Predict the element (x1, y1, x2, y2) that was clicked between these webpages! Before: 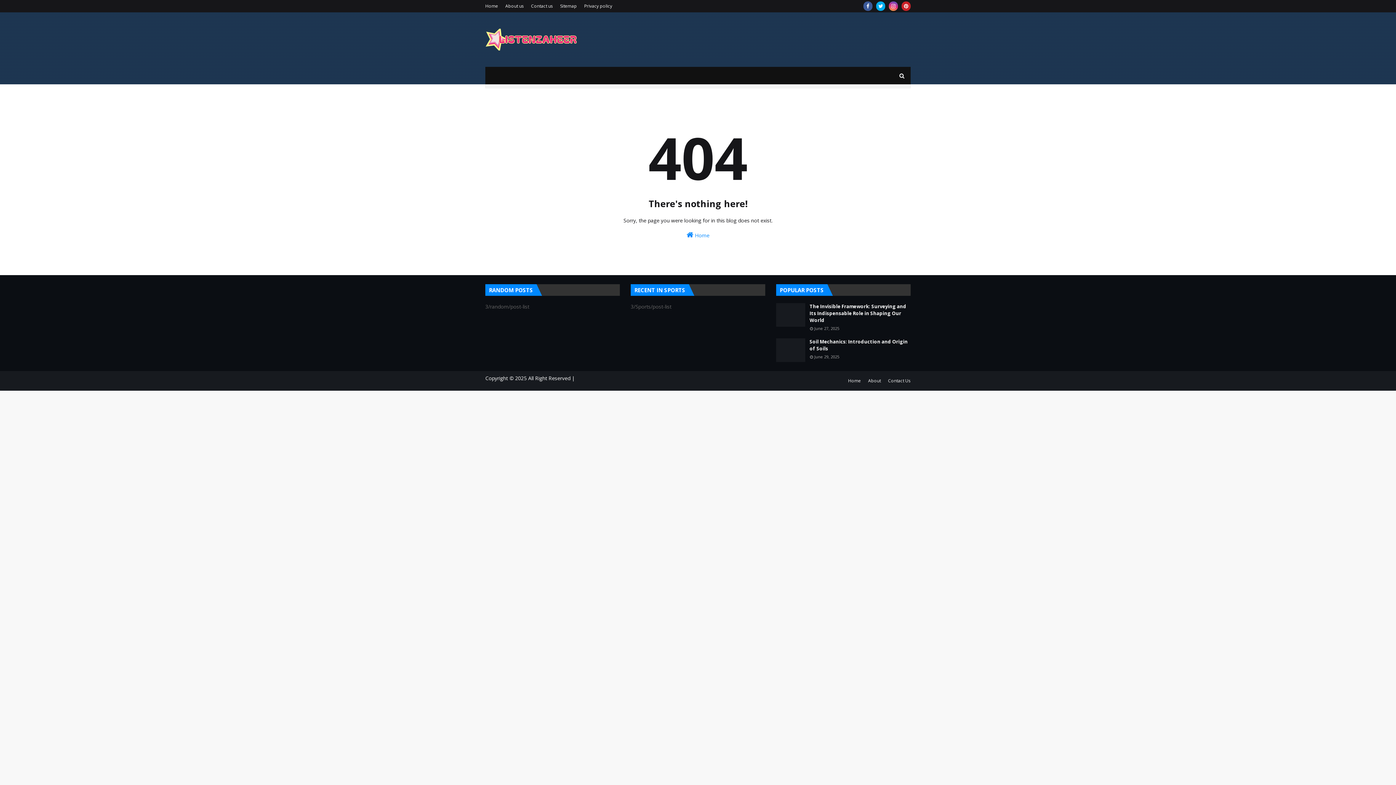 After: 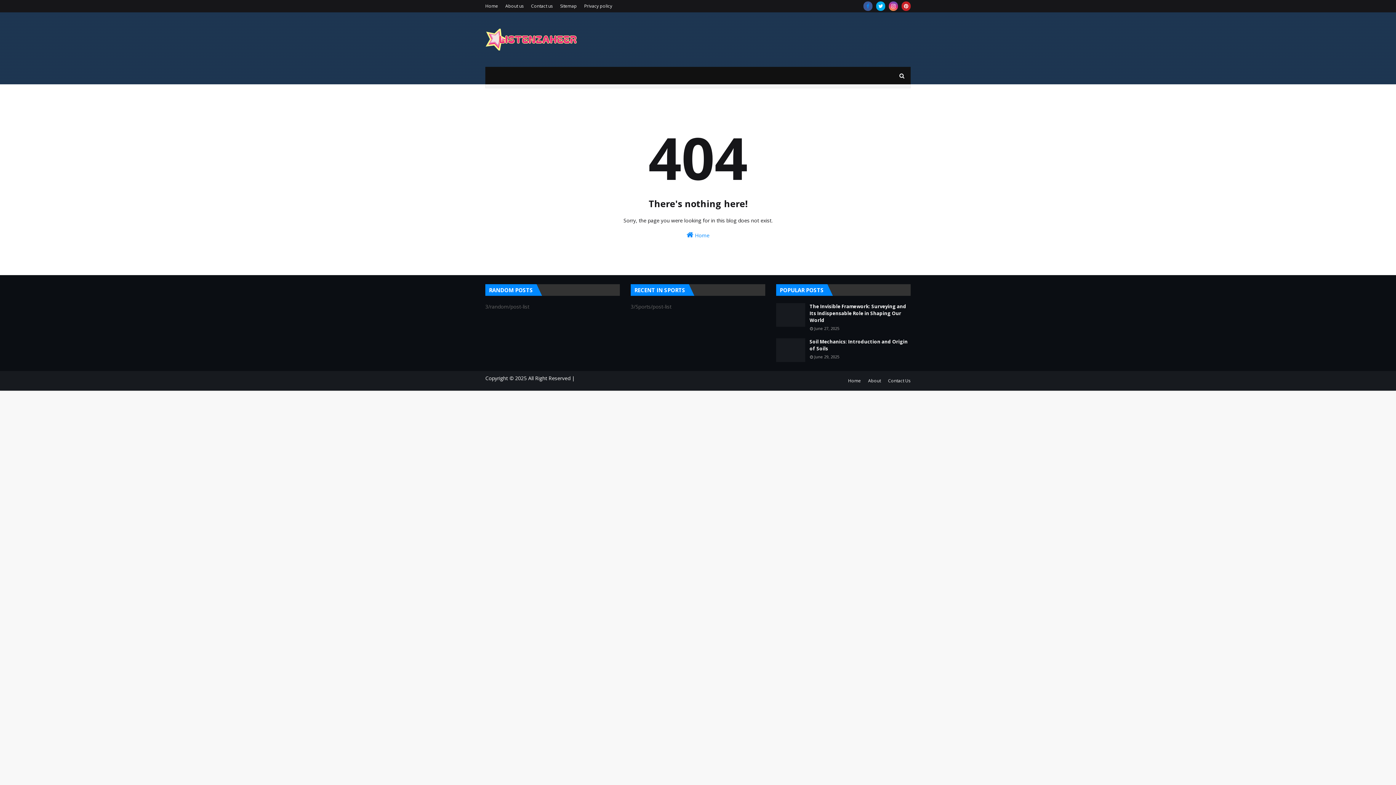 Action: bbox: (863, 1, 872, 10)